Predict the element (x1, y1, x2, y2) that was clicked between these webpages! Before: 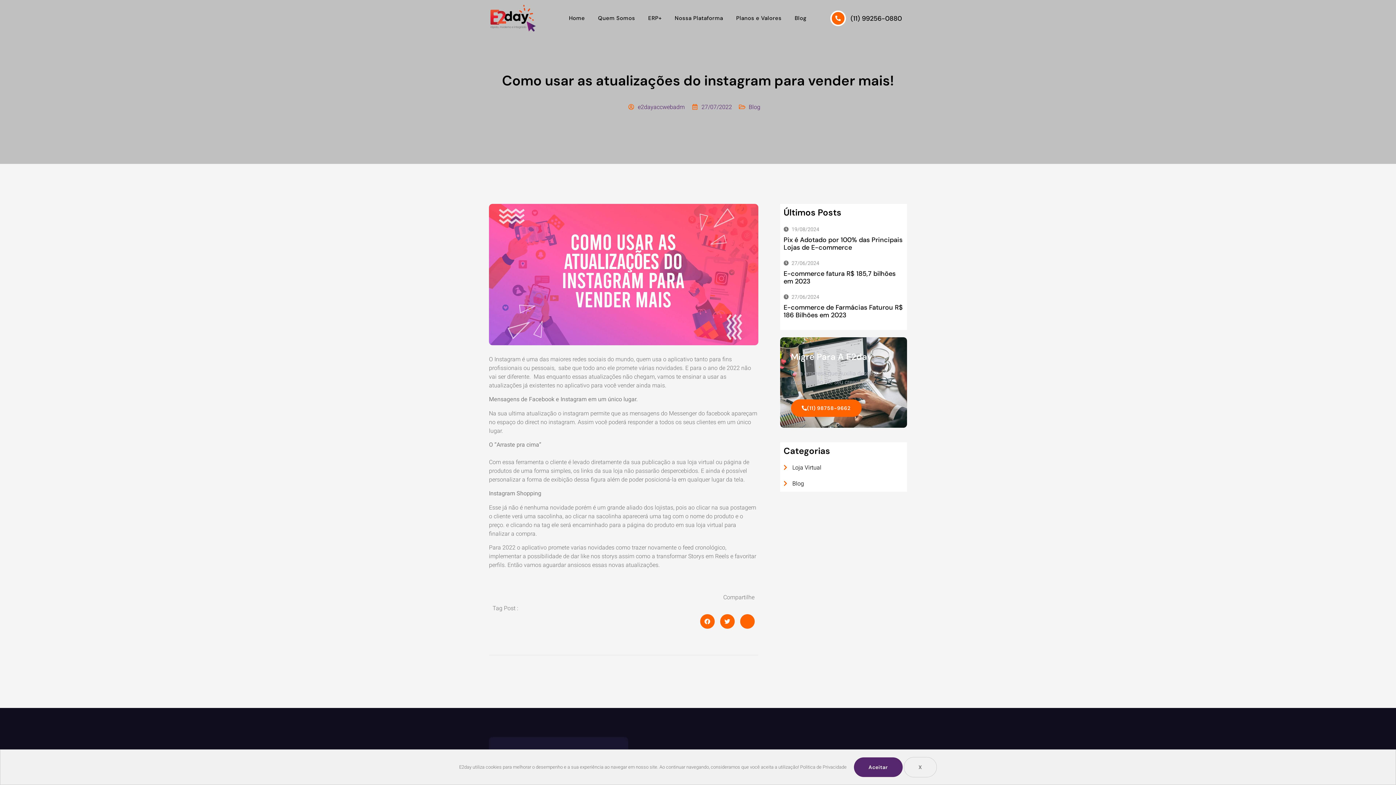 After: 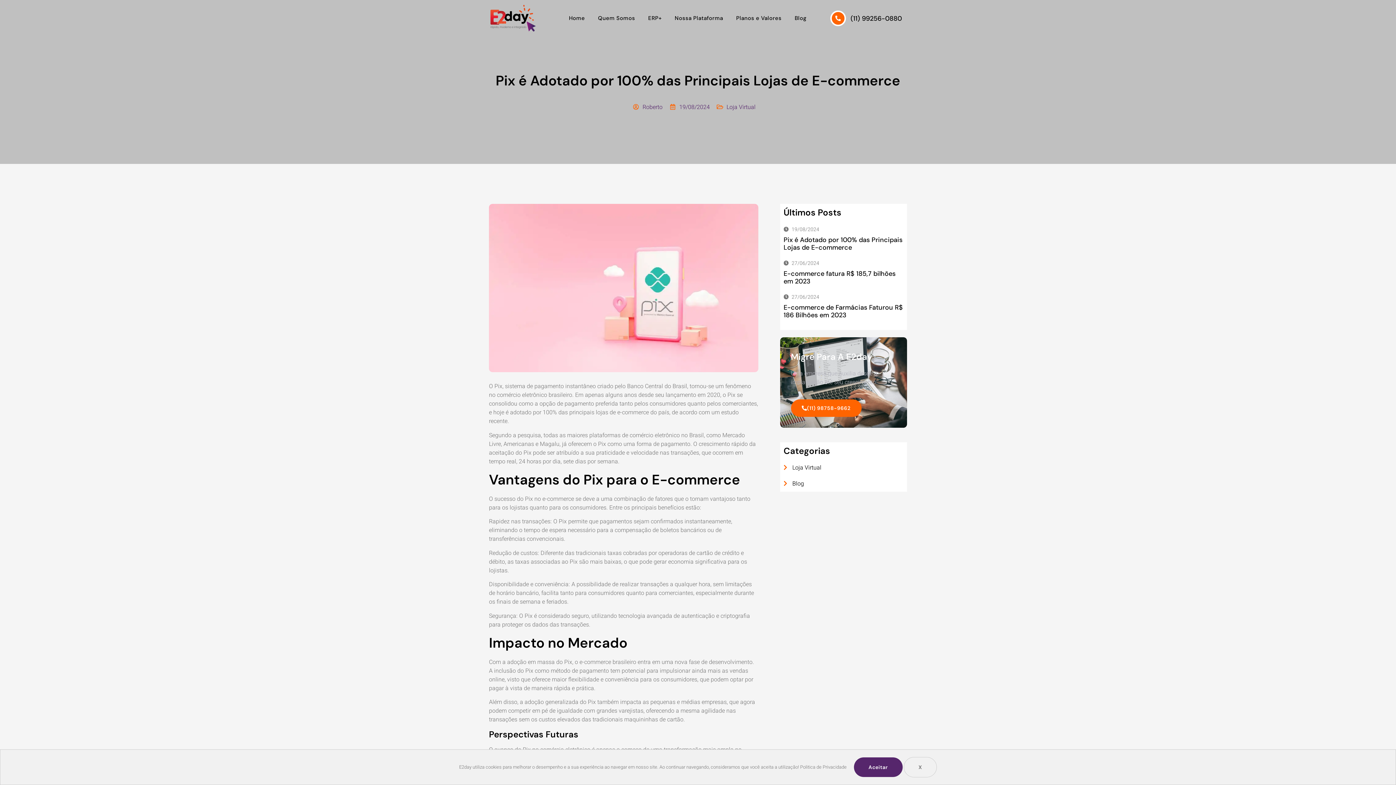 Action: label: 19/08/2024
Pix é Adotado por 100% das Principais Lojas de E-commerce bbox: (783, 225, 903, 251)